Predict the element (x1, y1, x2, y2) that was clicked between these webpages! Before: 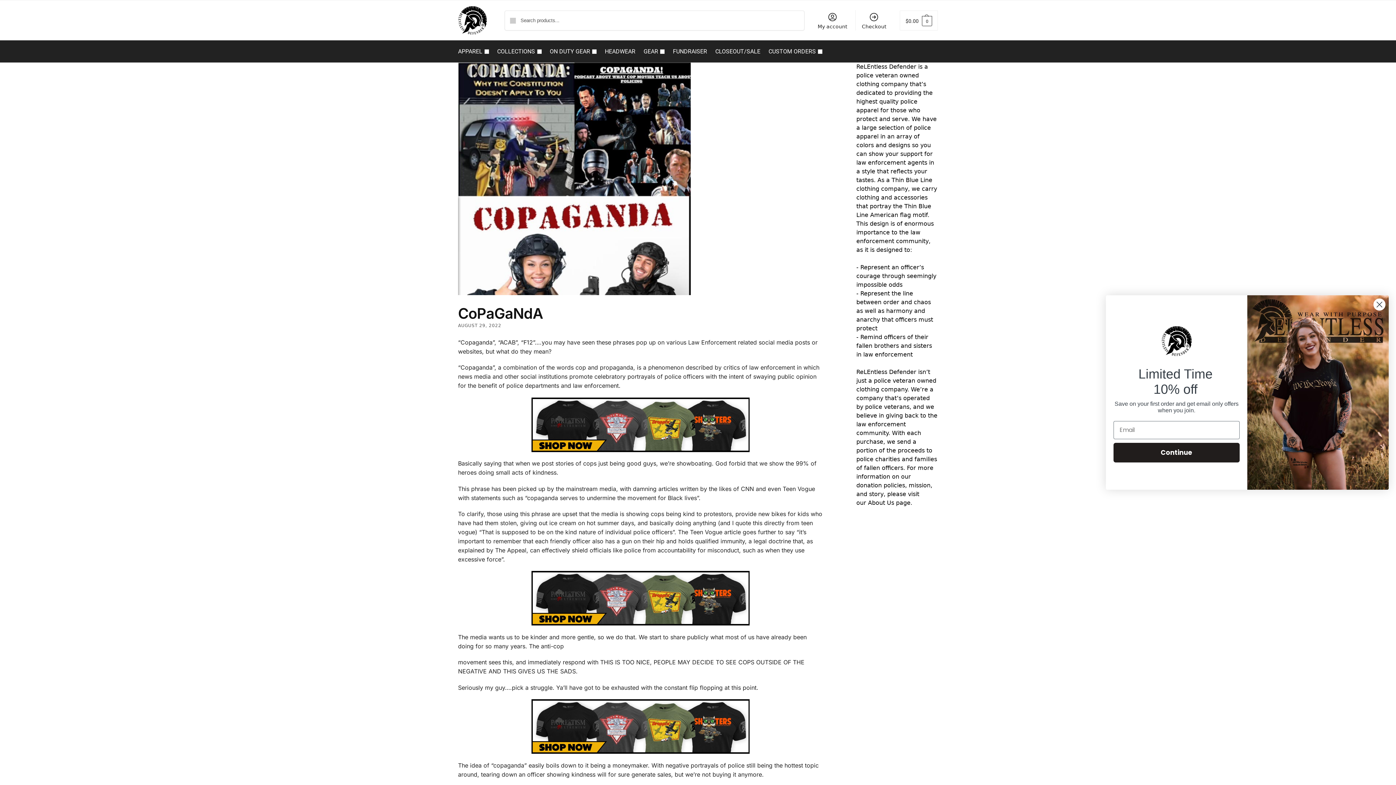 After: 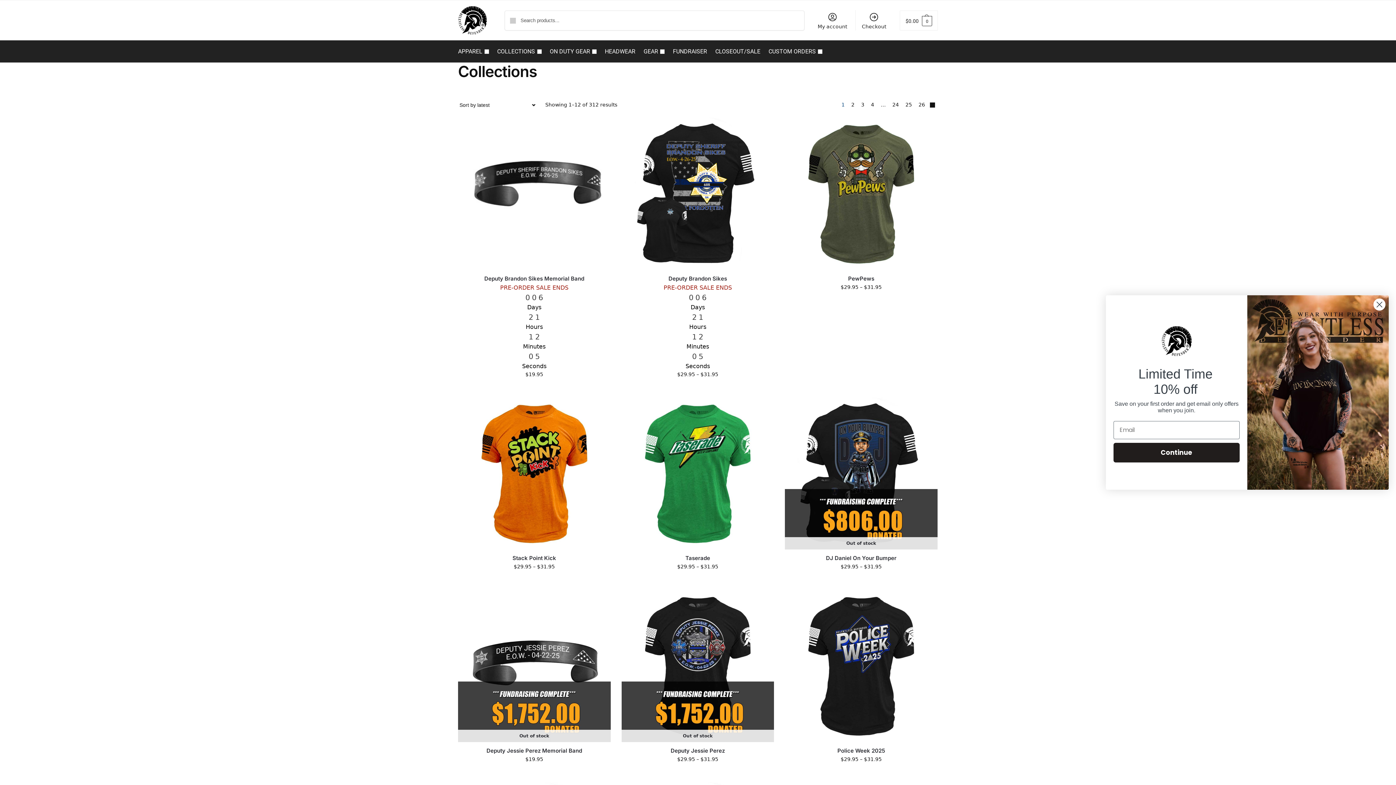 Action: bbox: (494, 40, 544, 62) label: COLLECTIONS